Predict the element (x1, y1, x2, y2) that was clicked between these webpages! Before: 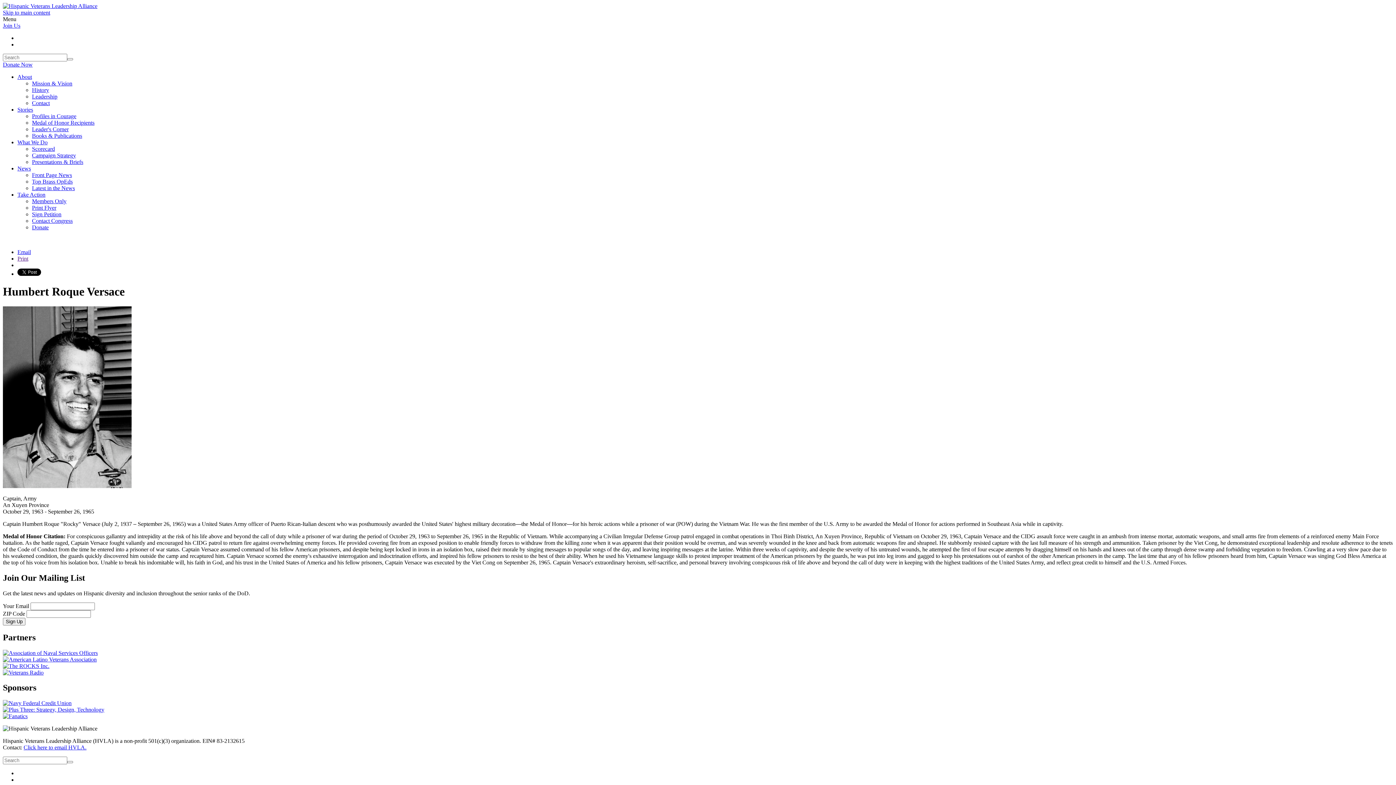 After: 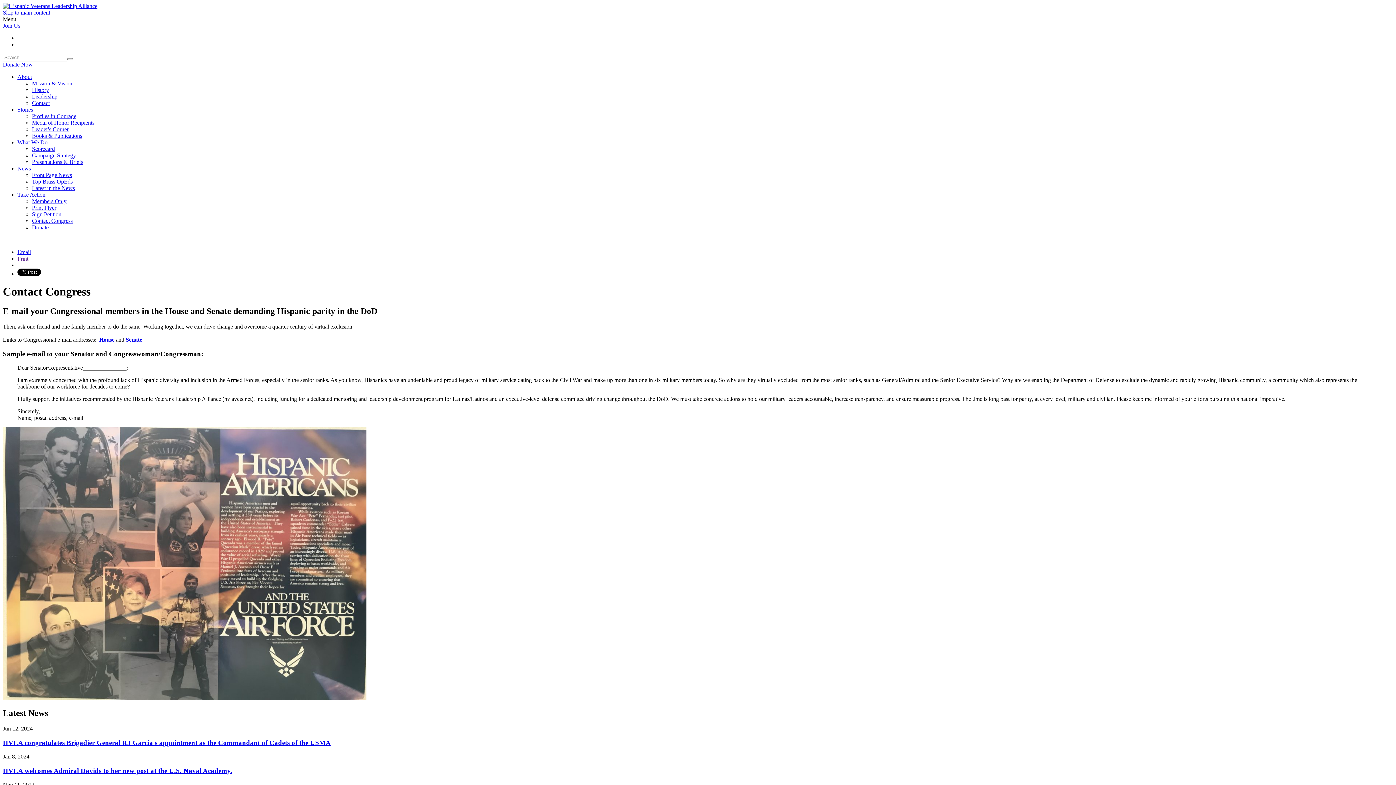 Action: bbox: (32, 217, 72, 224) label: Contact Congress